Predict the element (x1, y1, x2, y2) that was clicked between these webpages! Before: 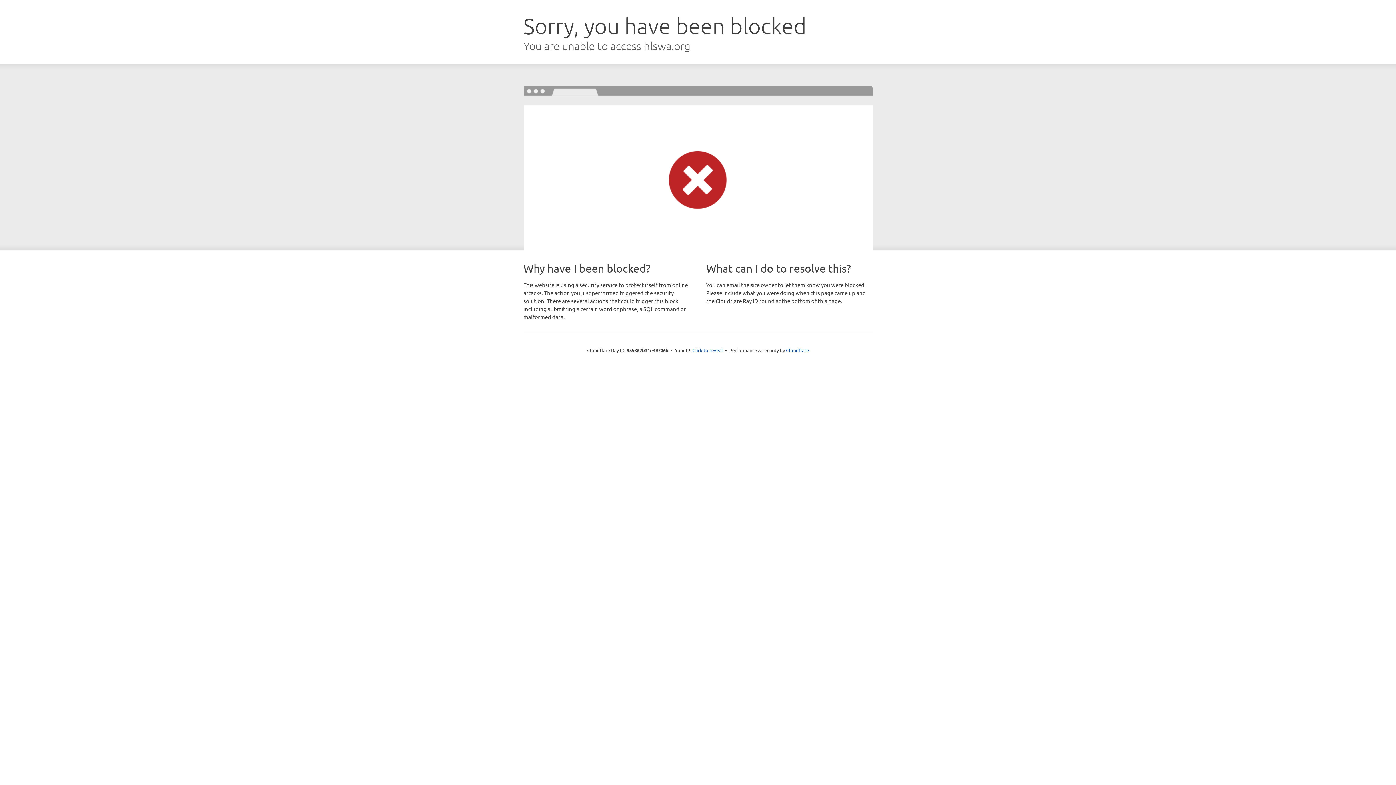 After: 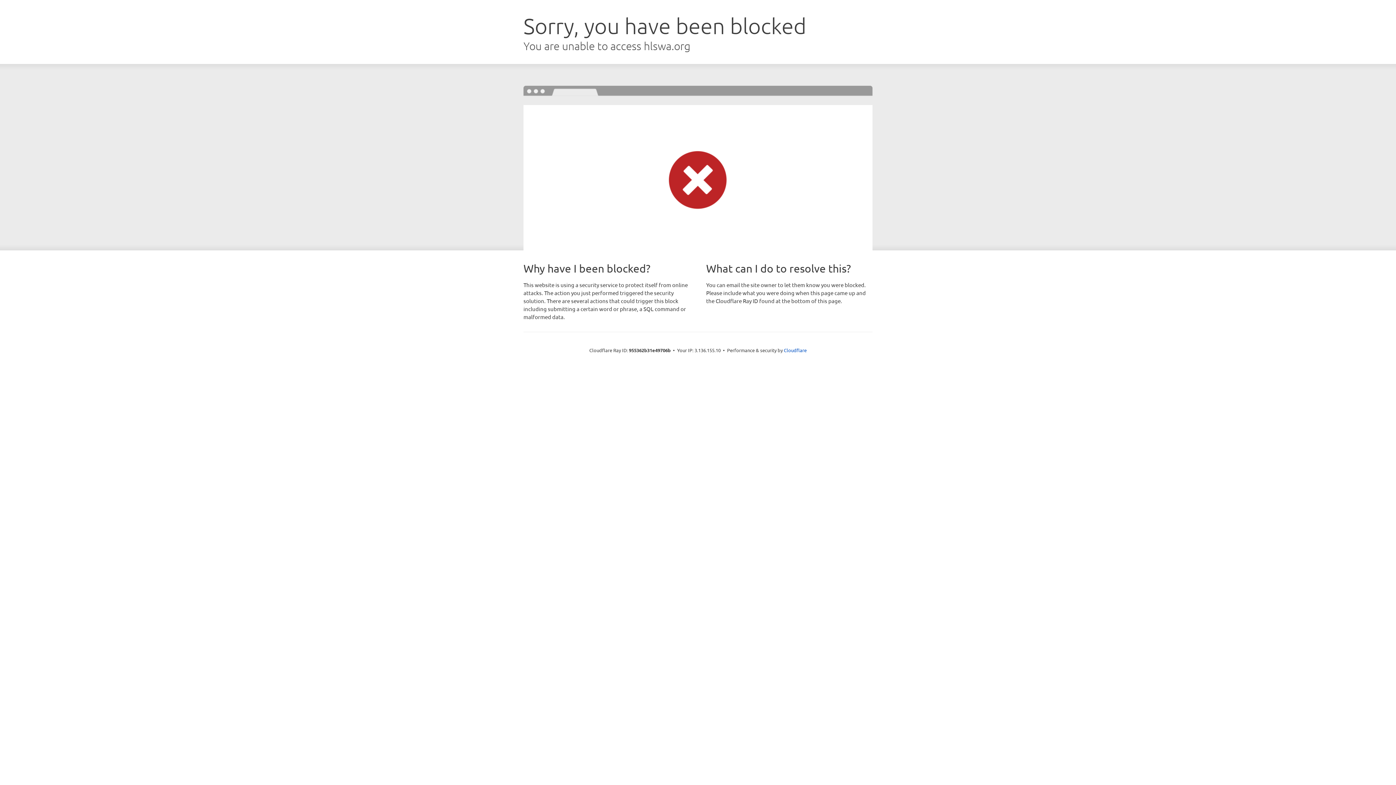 Action: label: Click to reveal bbox: (692, 346, 723, 353)